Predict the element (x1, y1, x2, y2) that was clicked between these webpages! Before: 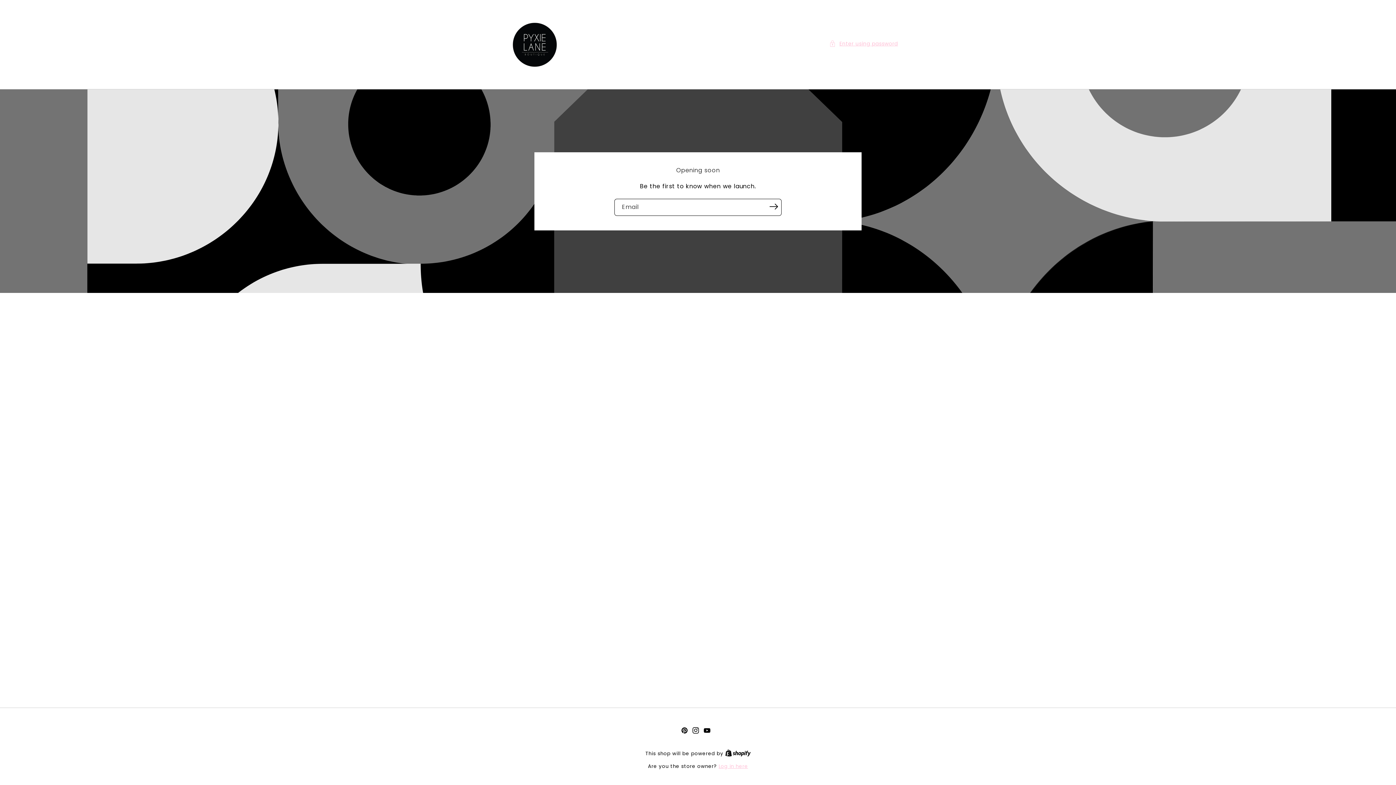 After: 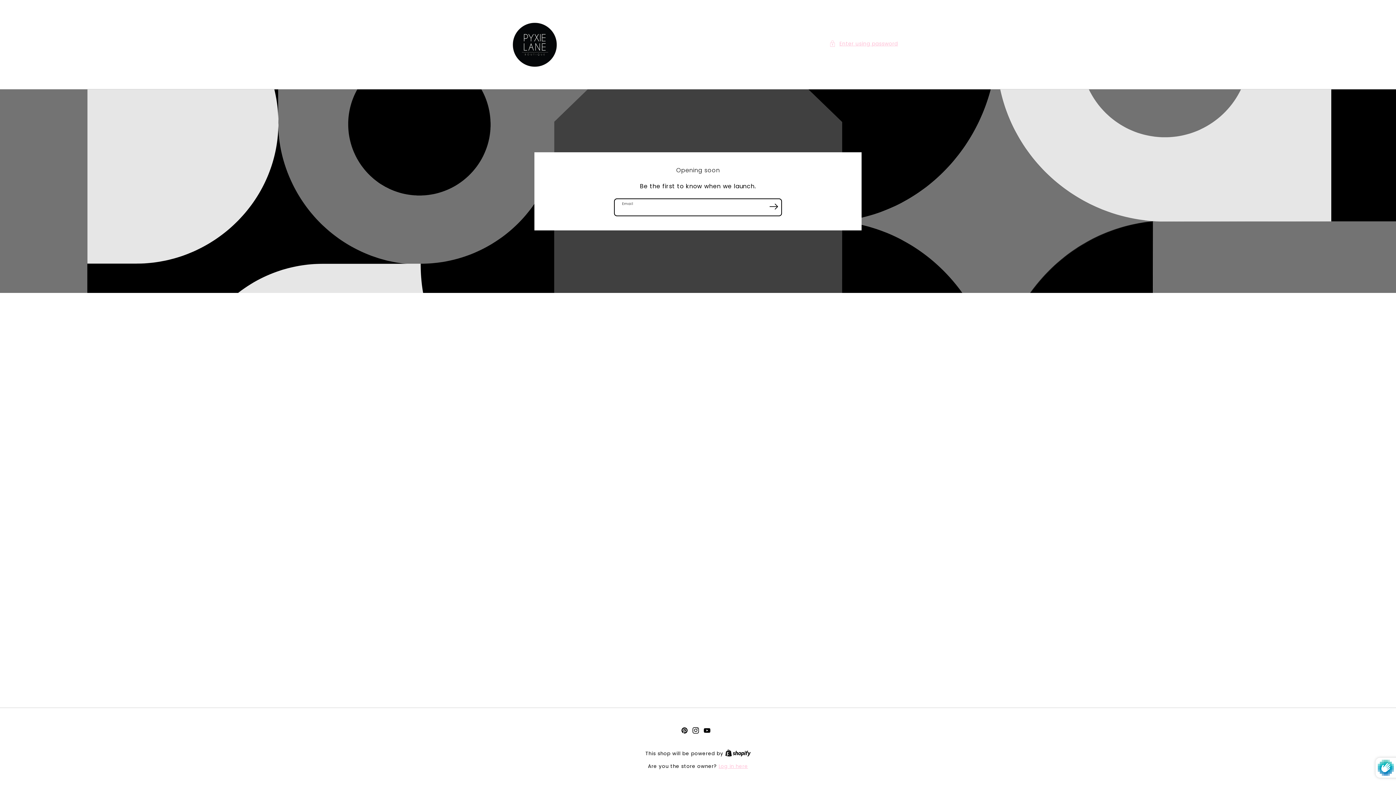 Action: label: Subscribe bbox: (765, 198, 781, 214)